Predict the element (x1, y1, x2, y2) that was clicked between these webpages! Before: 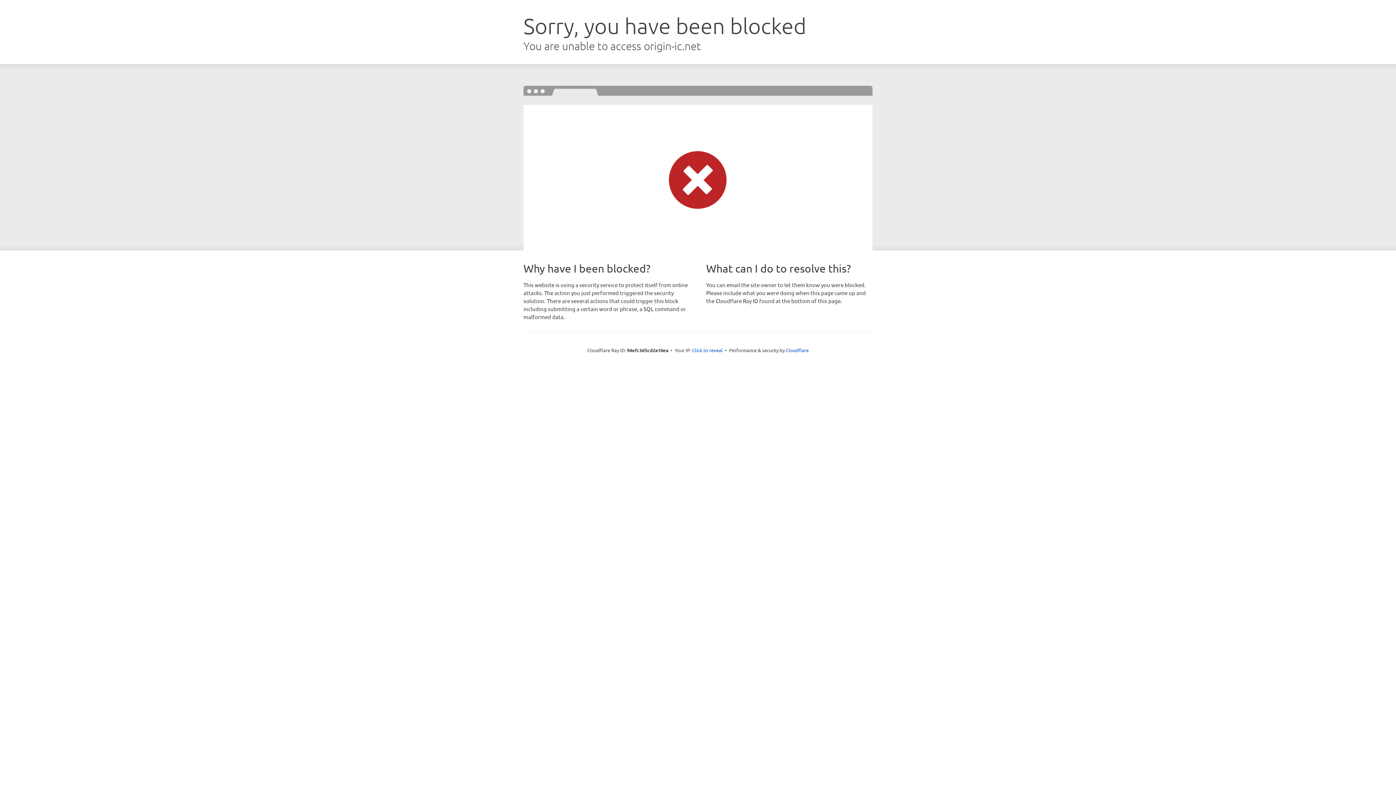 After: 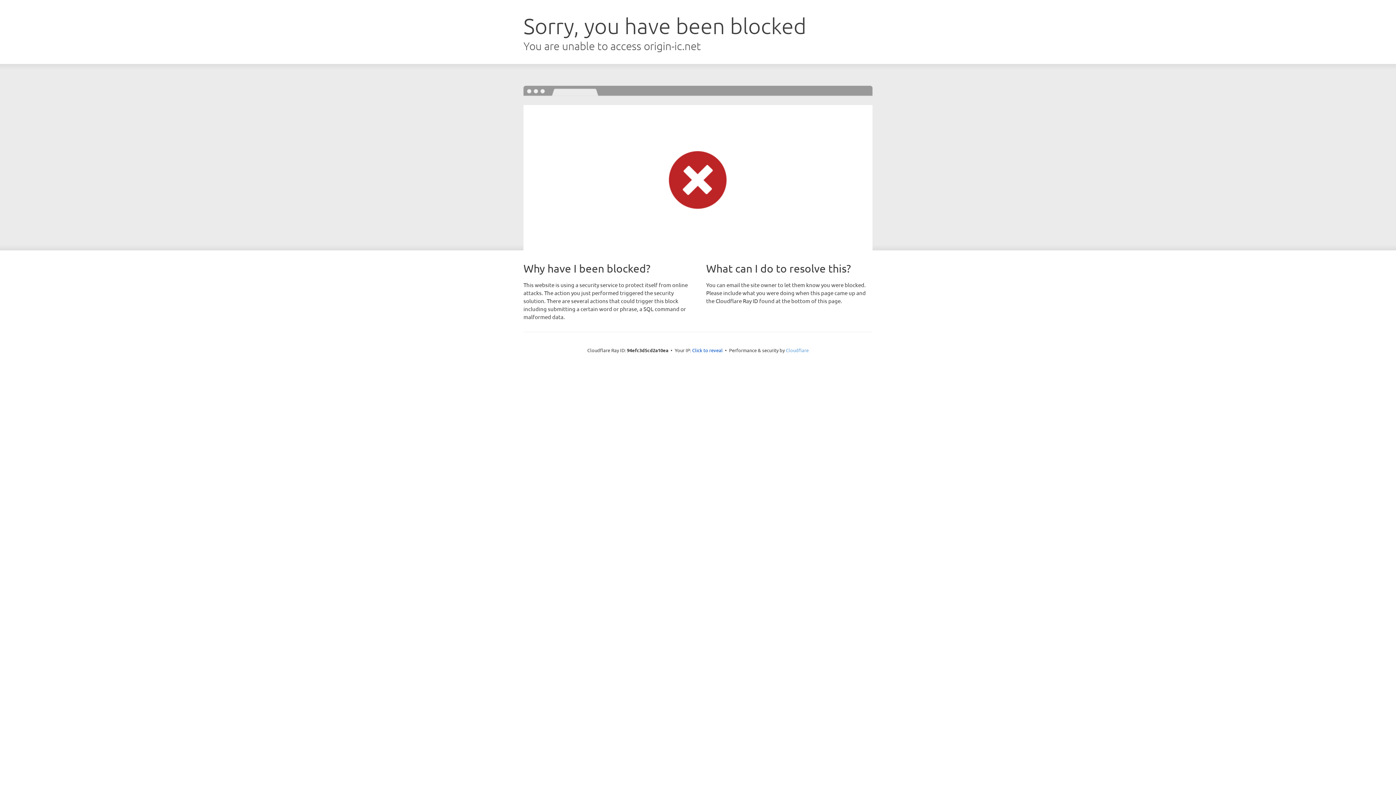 Action: label: Cloudflare bbox: (786, 347, 808, 353)